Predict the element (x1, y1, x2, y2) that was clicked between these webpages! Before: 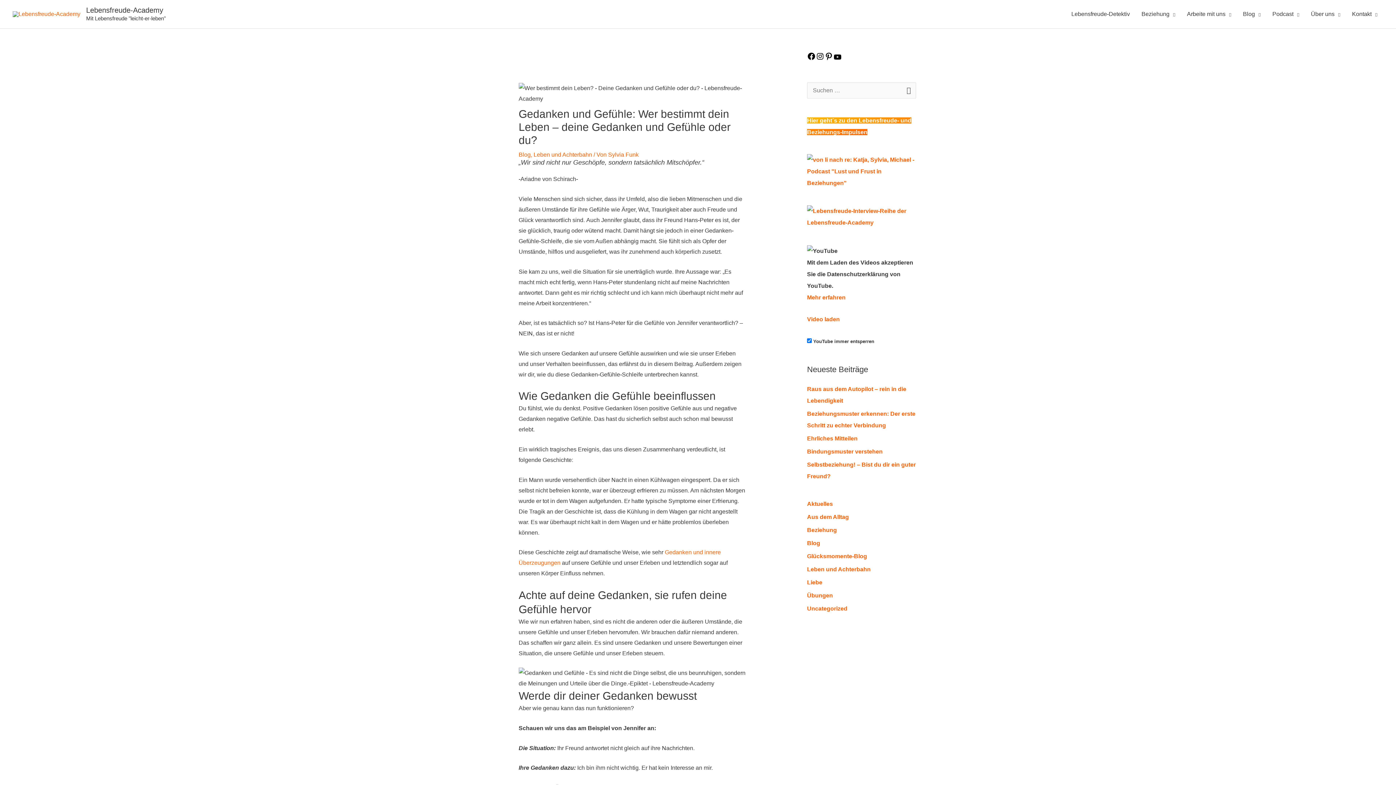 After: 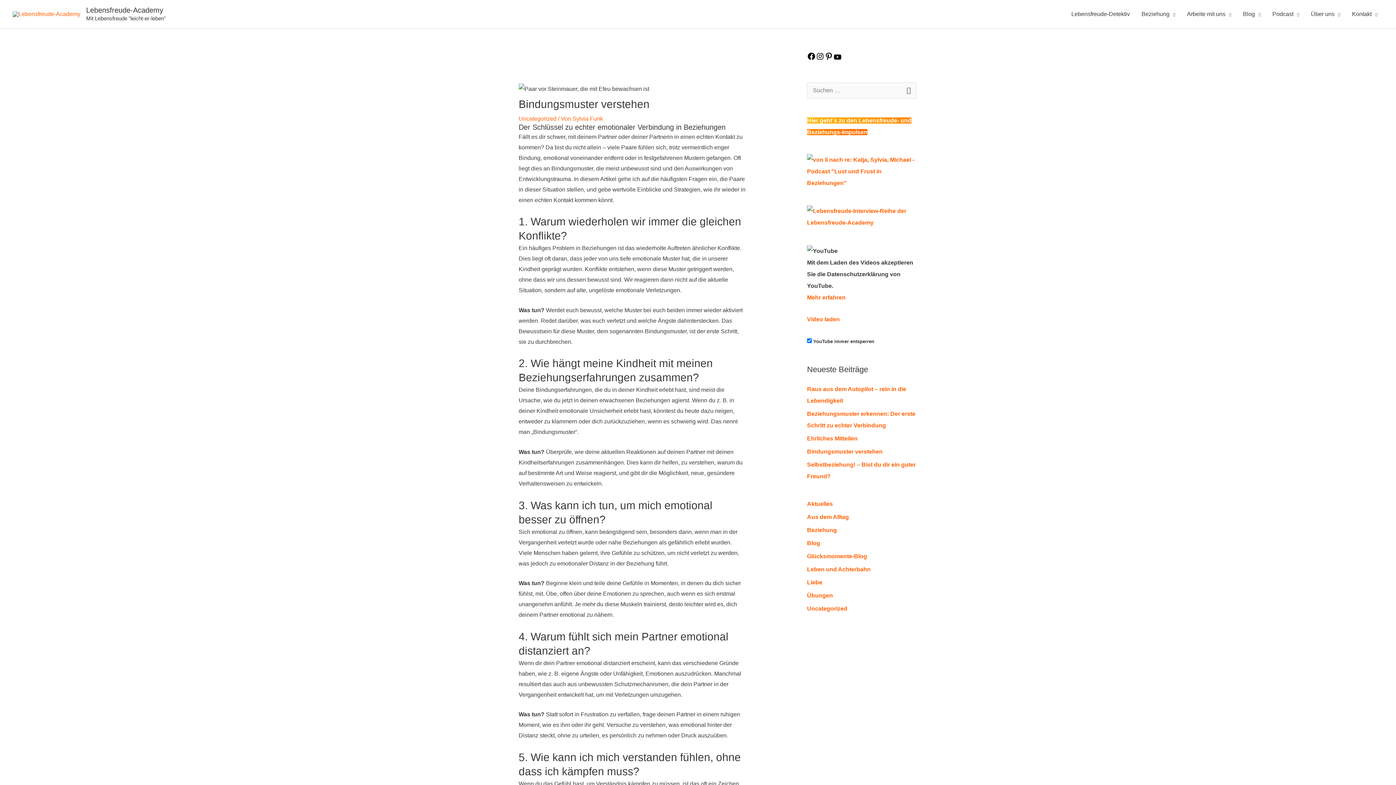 Action: bbox: (807, 448, 882, 454) label: Bindungsmuster verstehen